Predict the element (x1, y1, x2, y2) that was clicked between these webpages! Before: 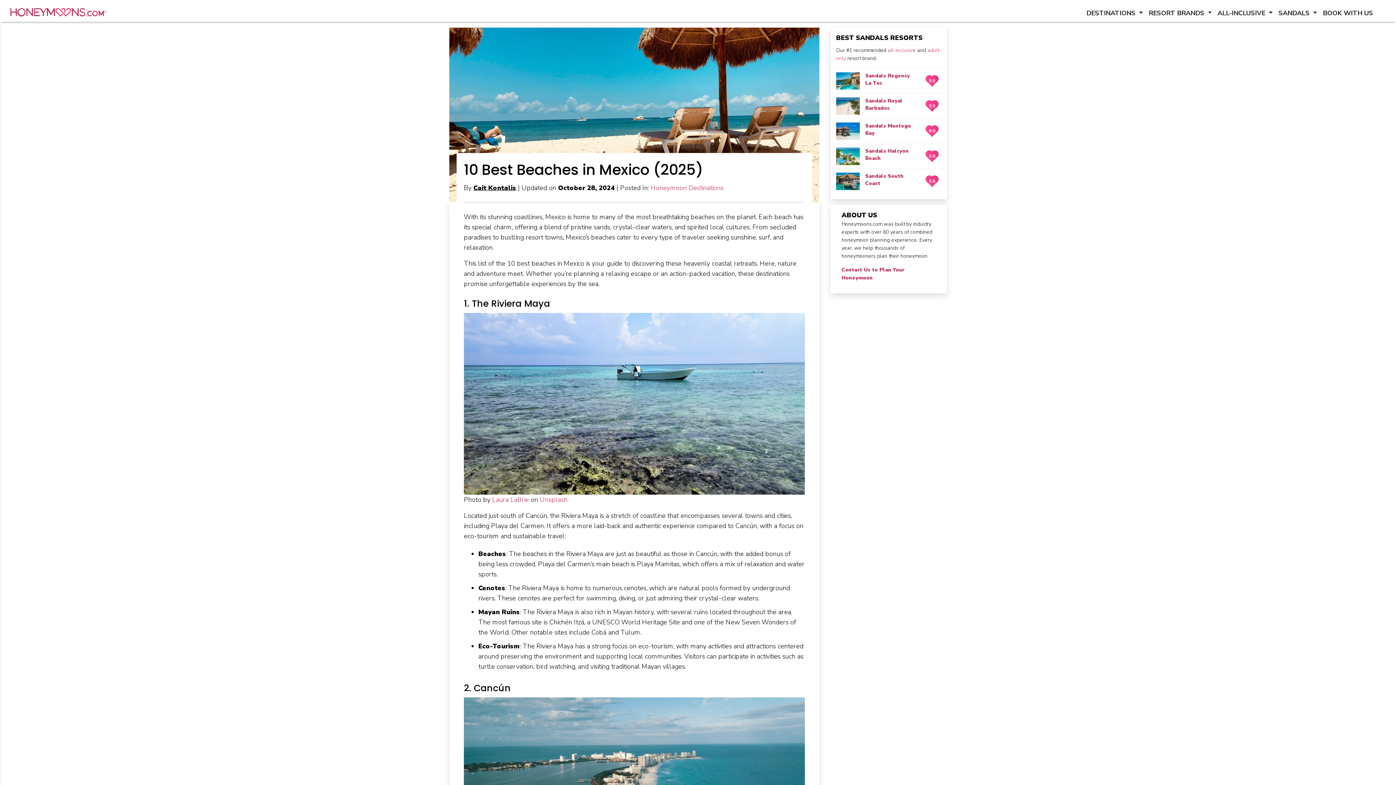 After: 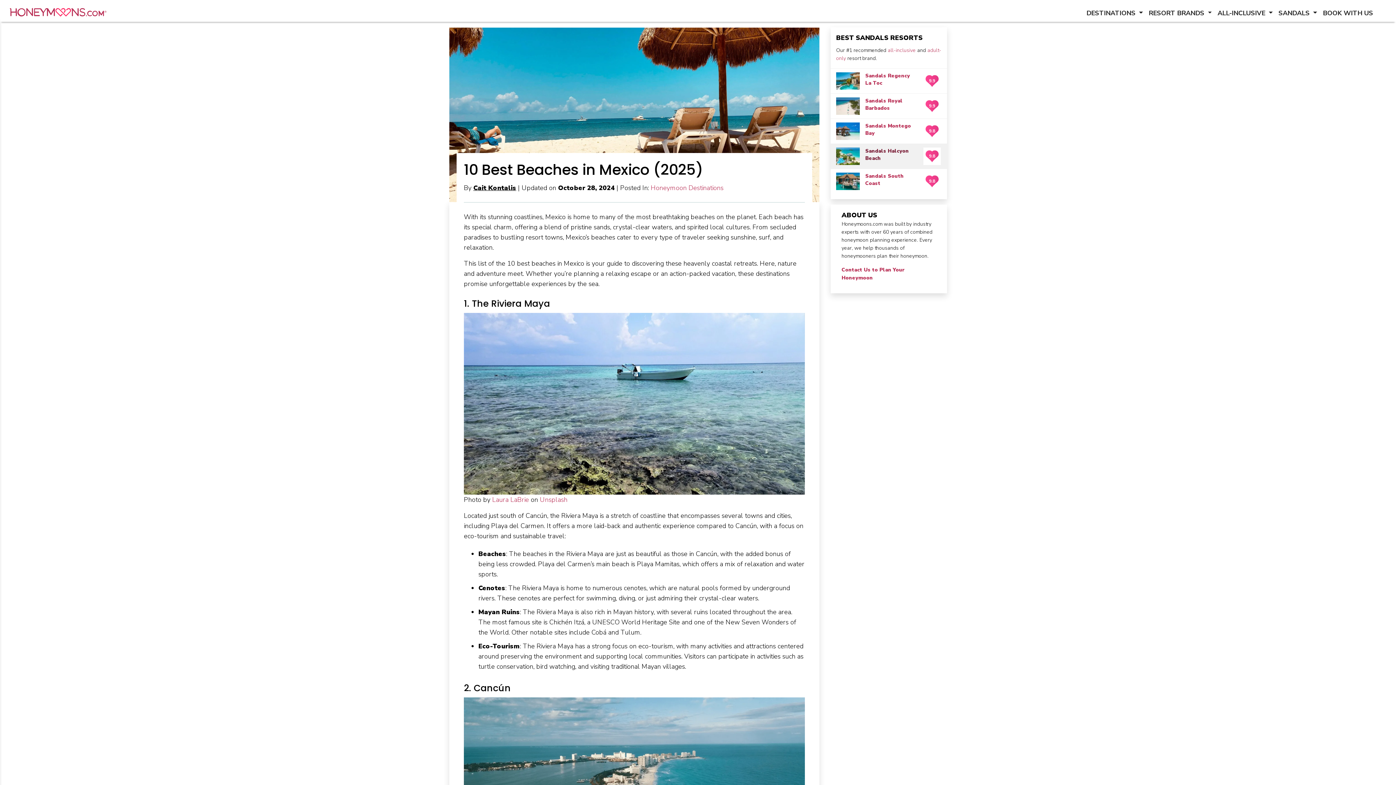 Action: label: Sandals Halcyon Beach

9.8 bbox: (836, 143, 941, 168)